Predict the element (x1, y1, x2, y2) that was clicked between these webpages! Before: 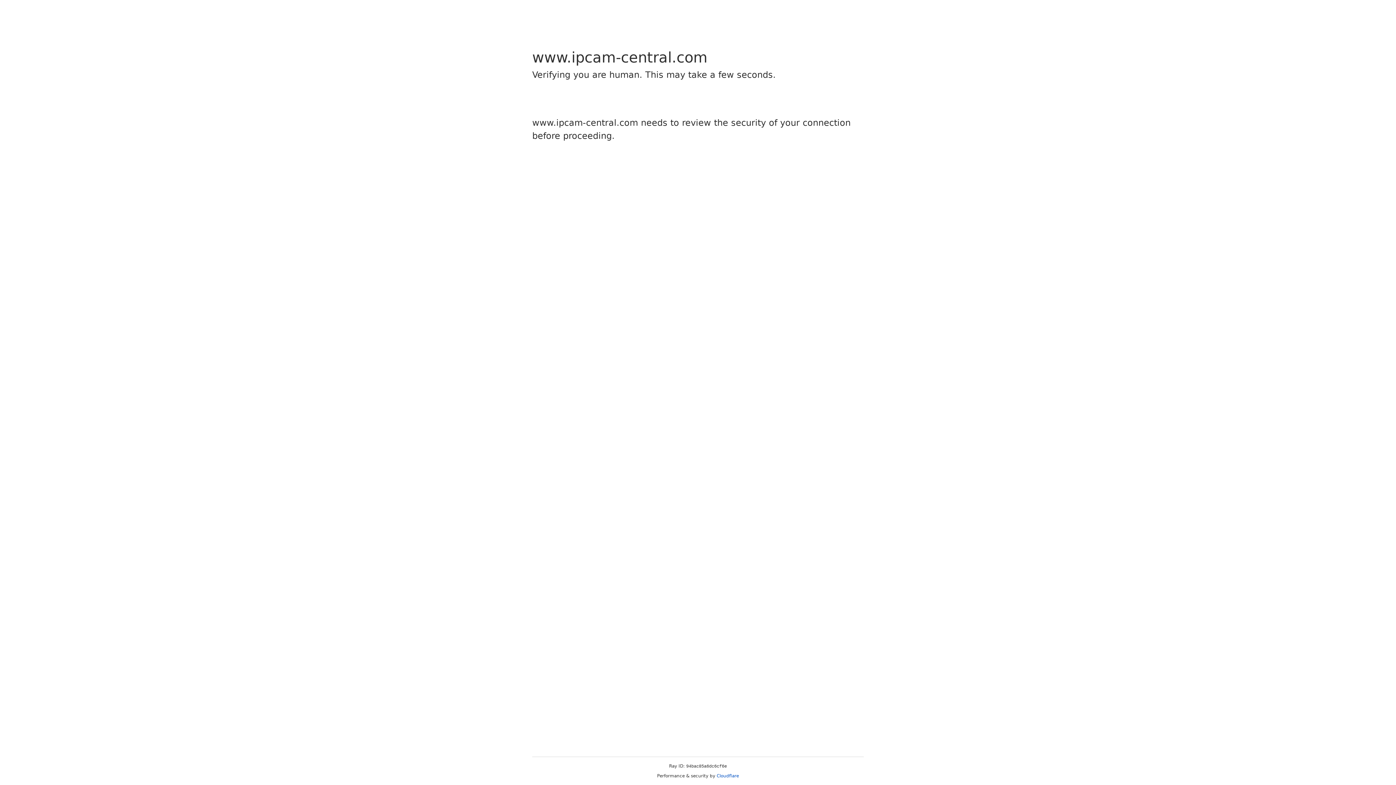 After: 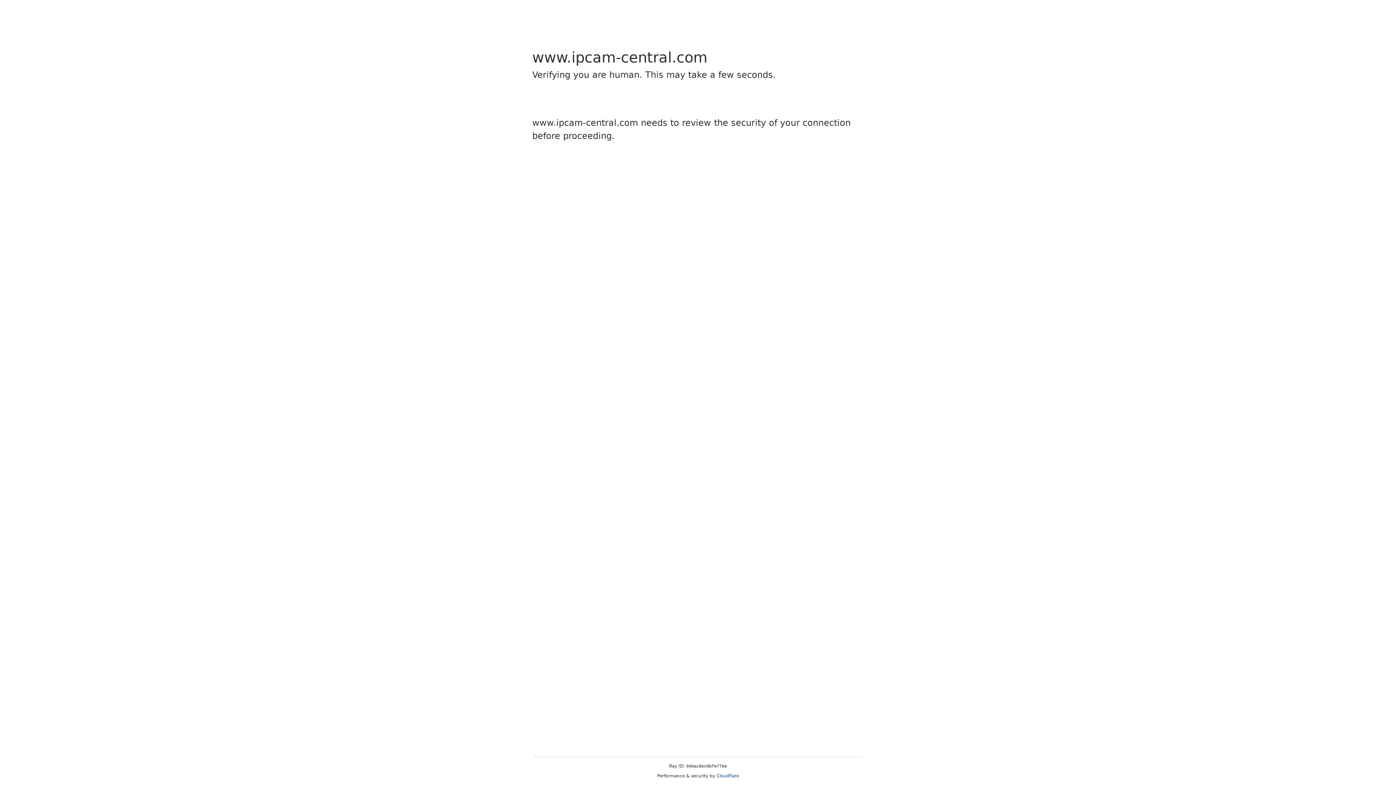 Action: label: Cloudflare bbox: (716, 773, 739, 778)